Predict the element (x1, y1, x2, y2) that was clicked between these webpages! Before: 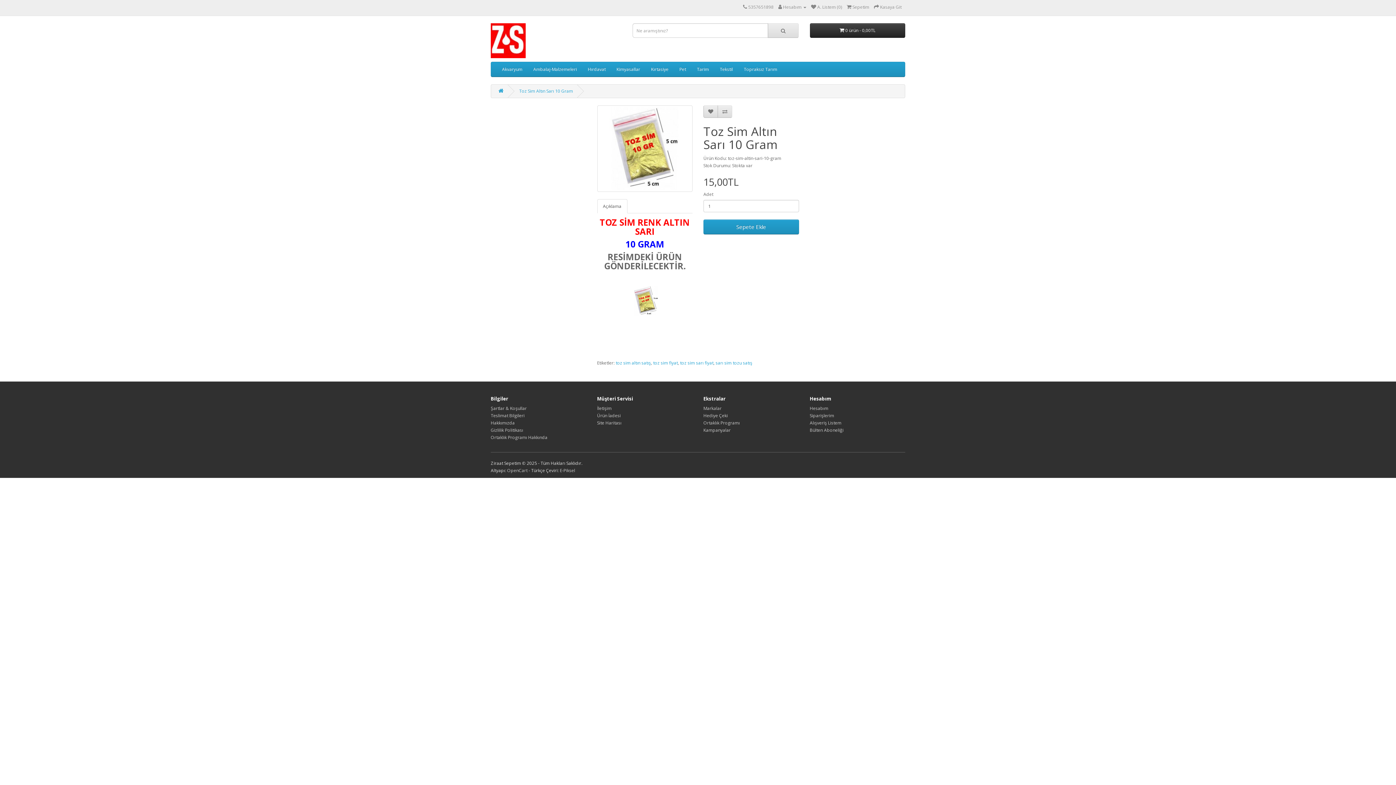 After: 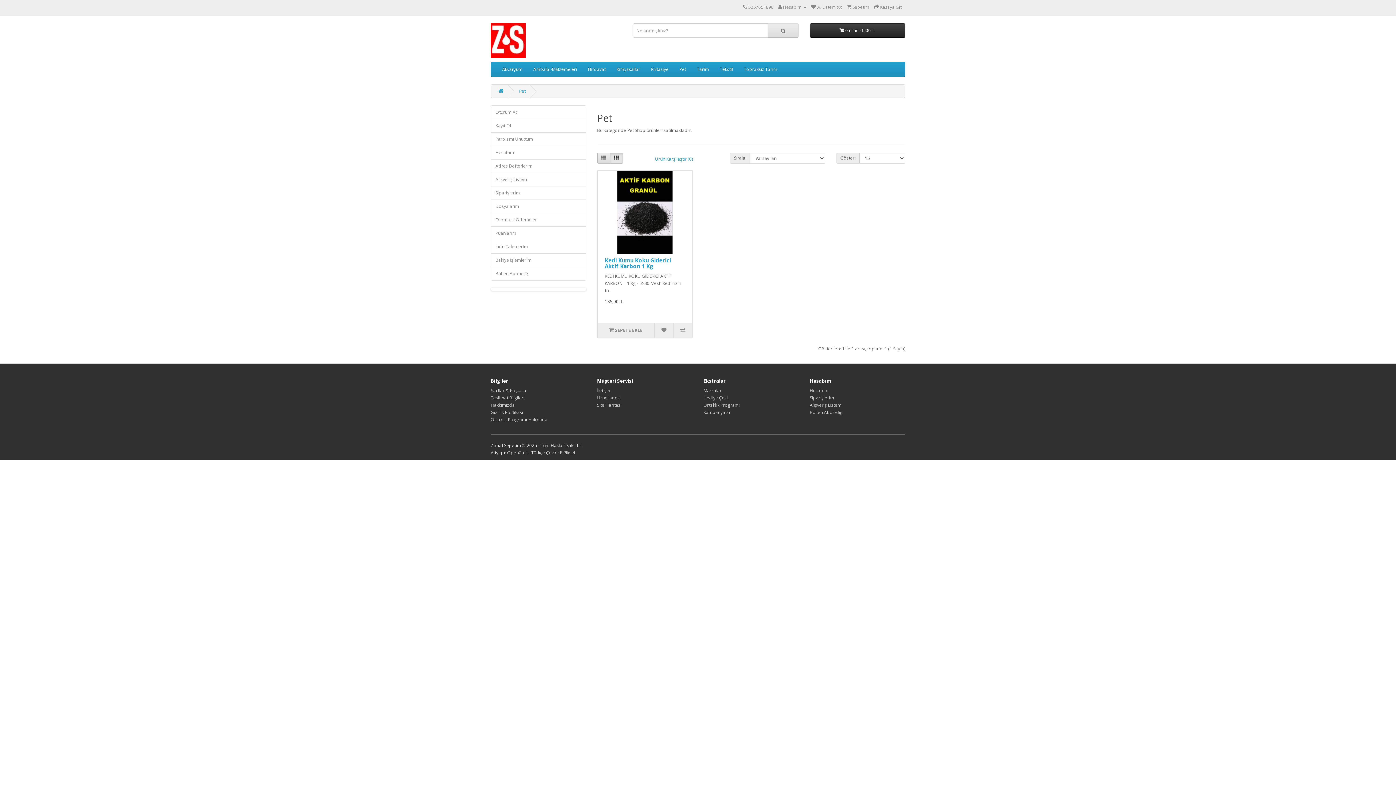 Action: bbox: (674, 62, 691, 76) label: Pet